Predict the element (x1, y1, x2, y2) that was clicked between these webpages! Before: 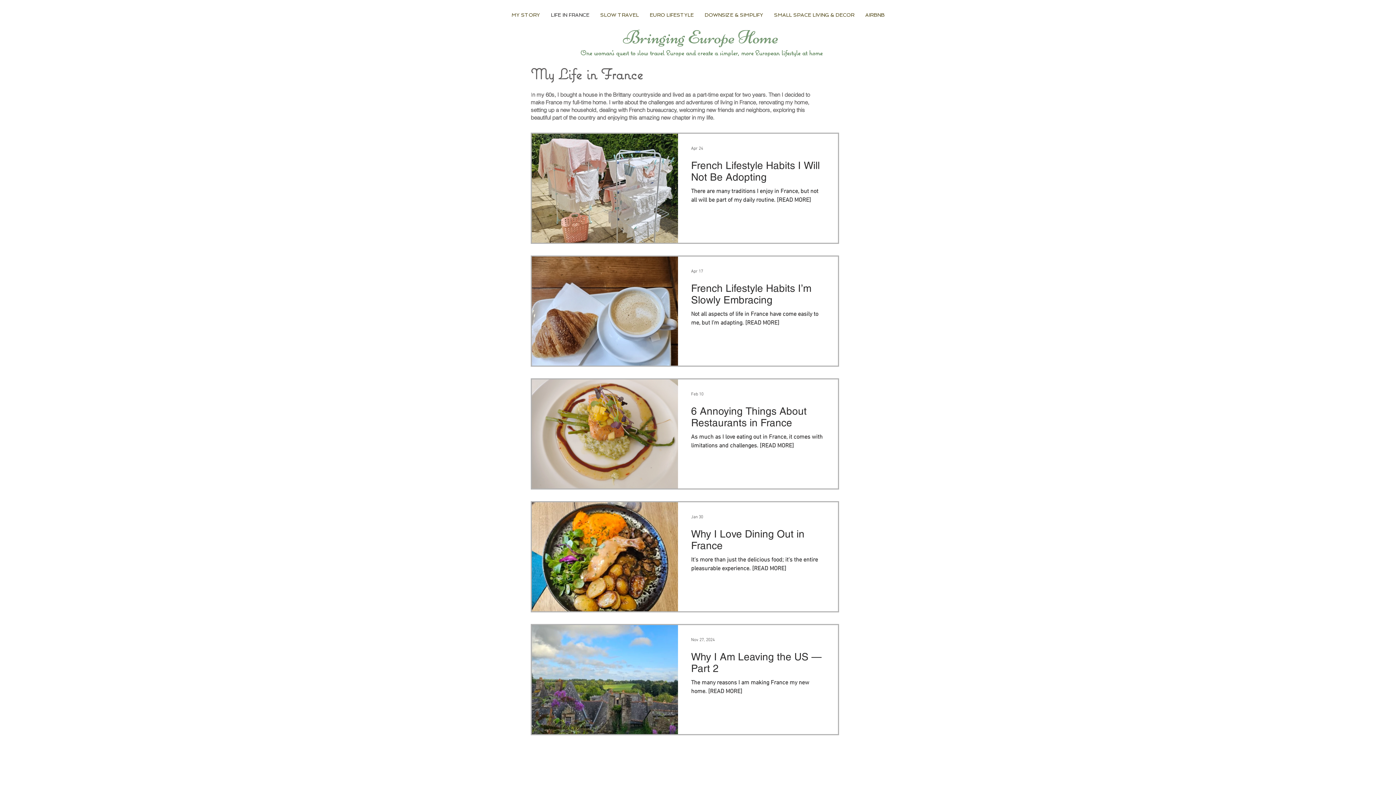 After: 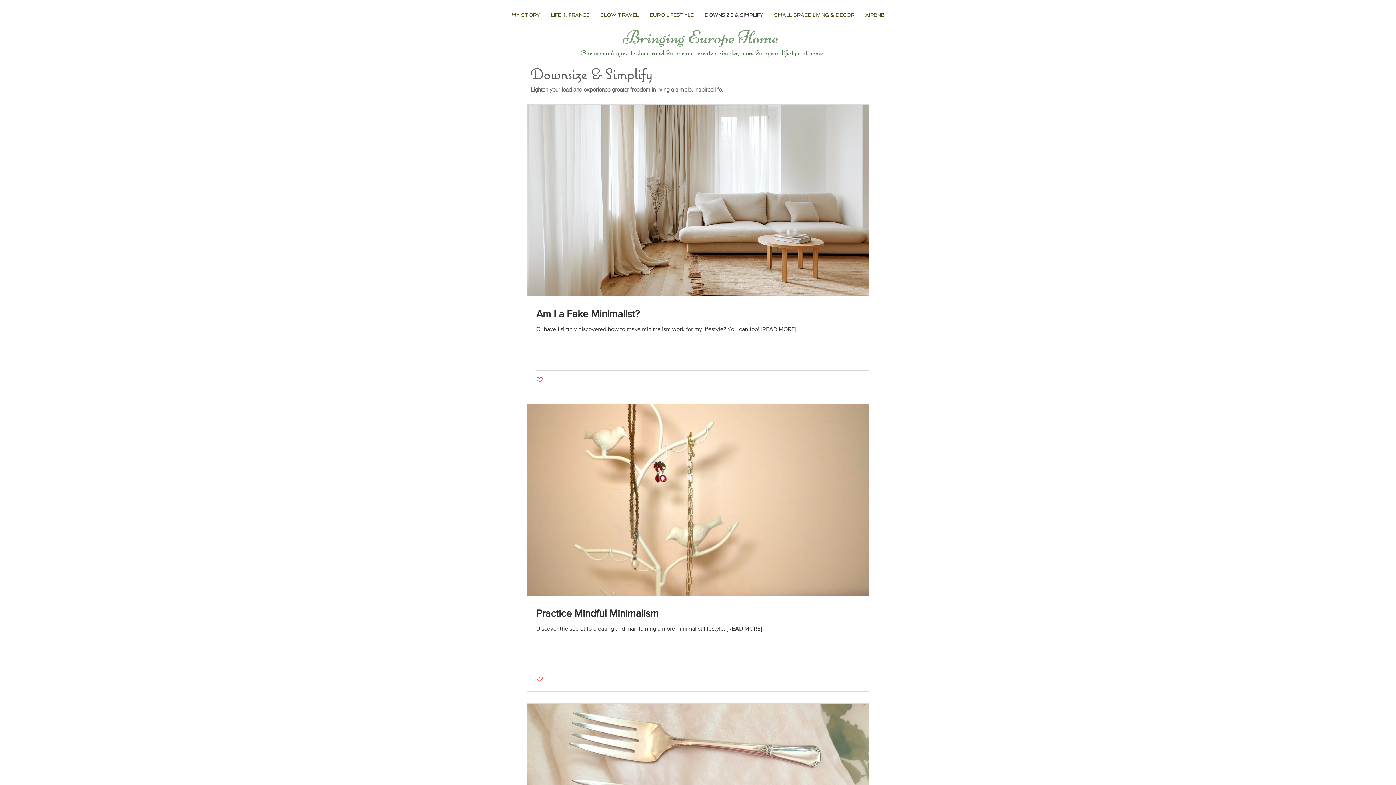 Action: label: DOWNSIZE & SIMPLIFY bbox: (699, 9, 768, 20)